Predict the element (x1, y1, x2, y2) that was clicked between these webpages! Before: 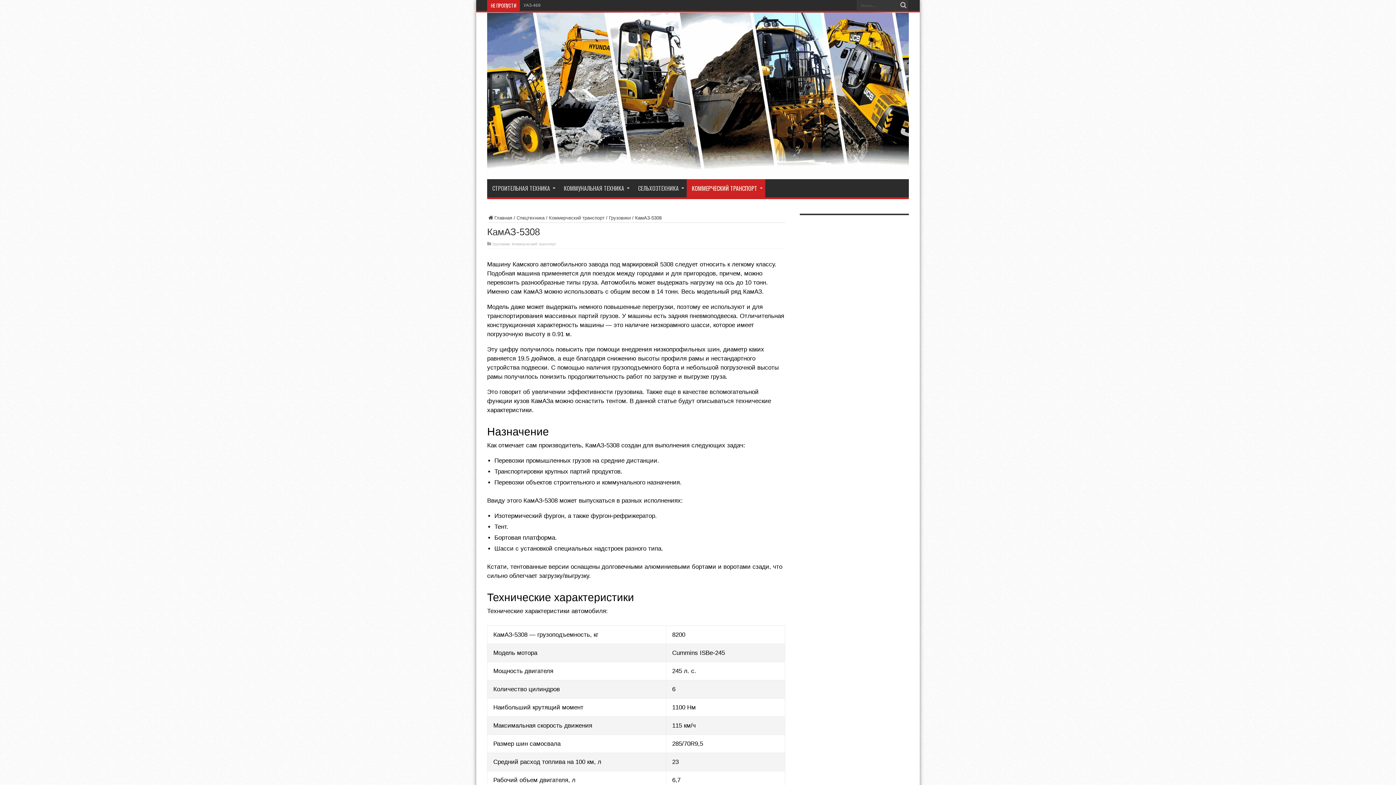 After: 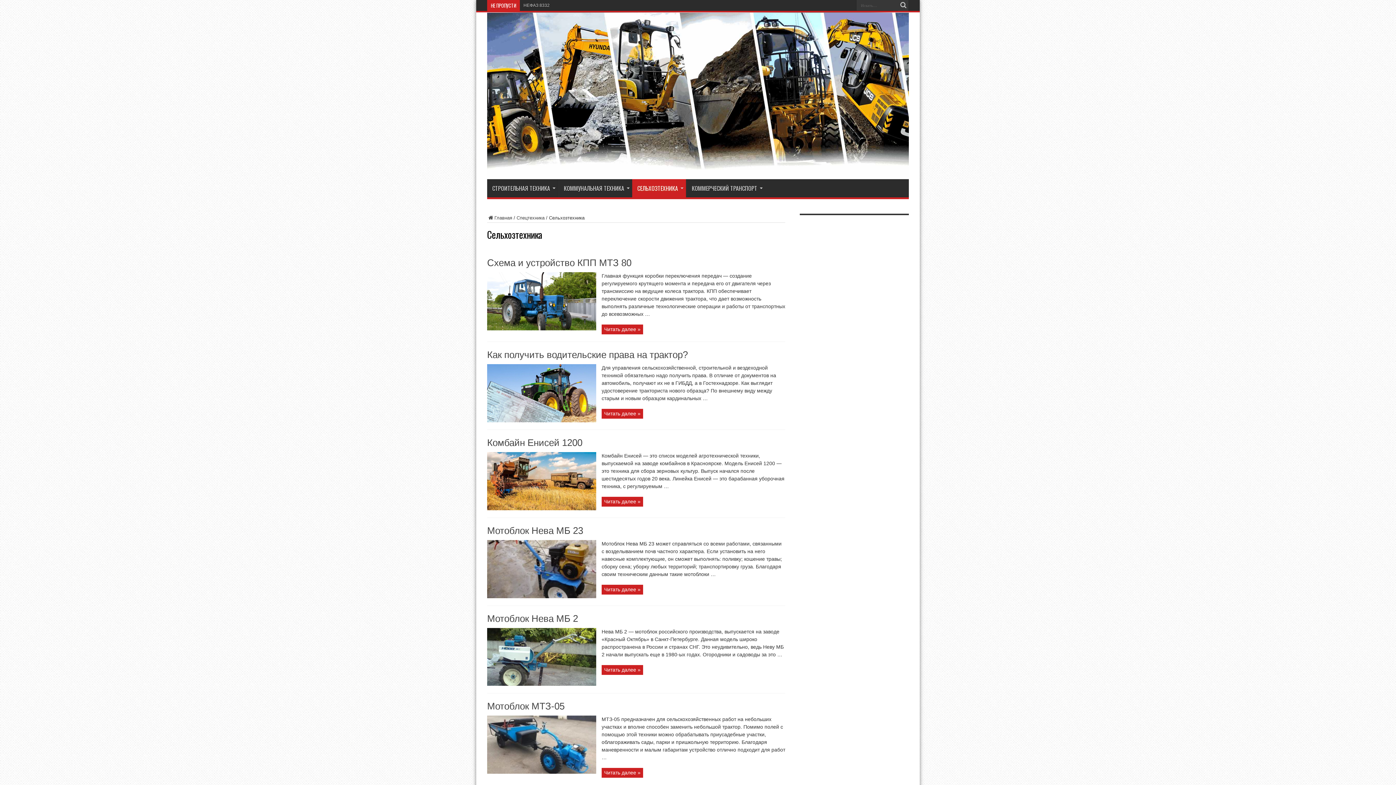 Action: label: СЕЛЬХОЗТЕХНИКА bbox: (632, 179, 686, 197)